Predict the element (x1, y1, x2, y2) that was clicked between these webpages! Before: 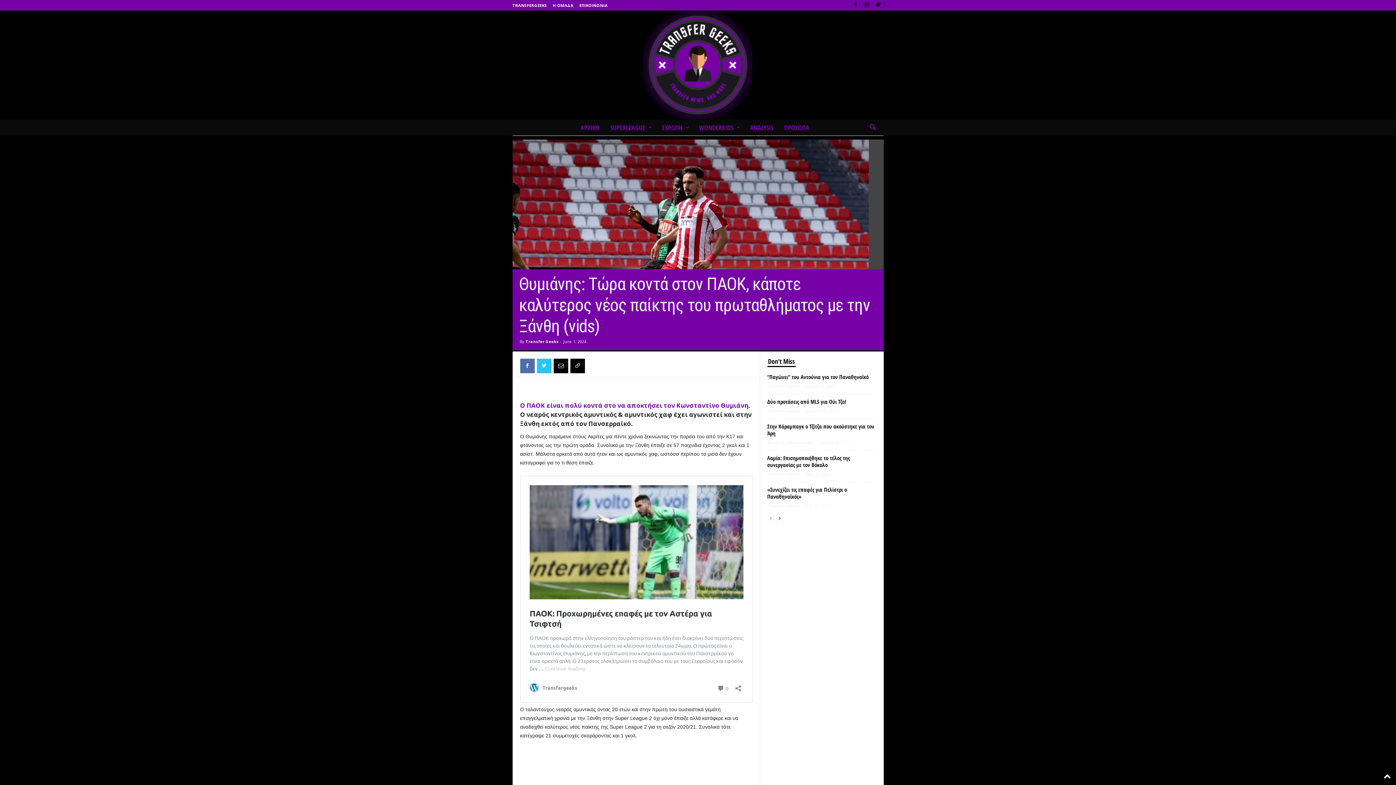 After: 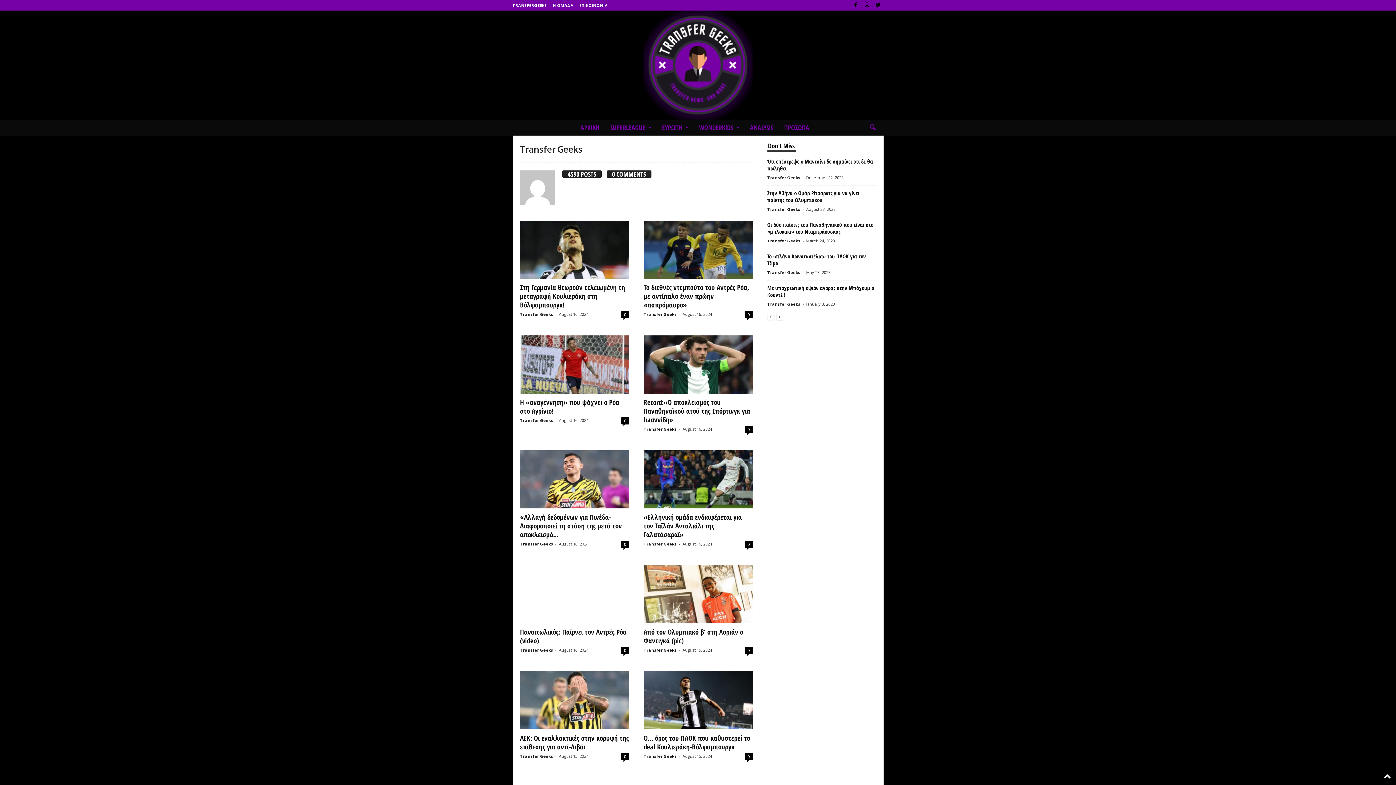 Action: bbox: (767, 503, 800, 508) label: Transfer Geeks